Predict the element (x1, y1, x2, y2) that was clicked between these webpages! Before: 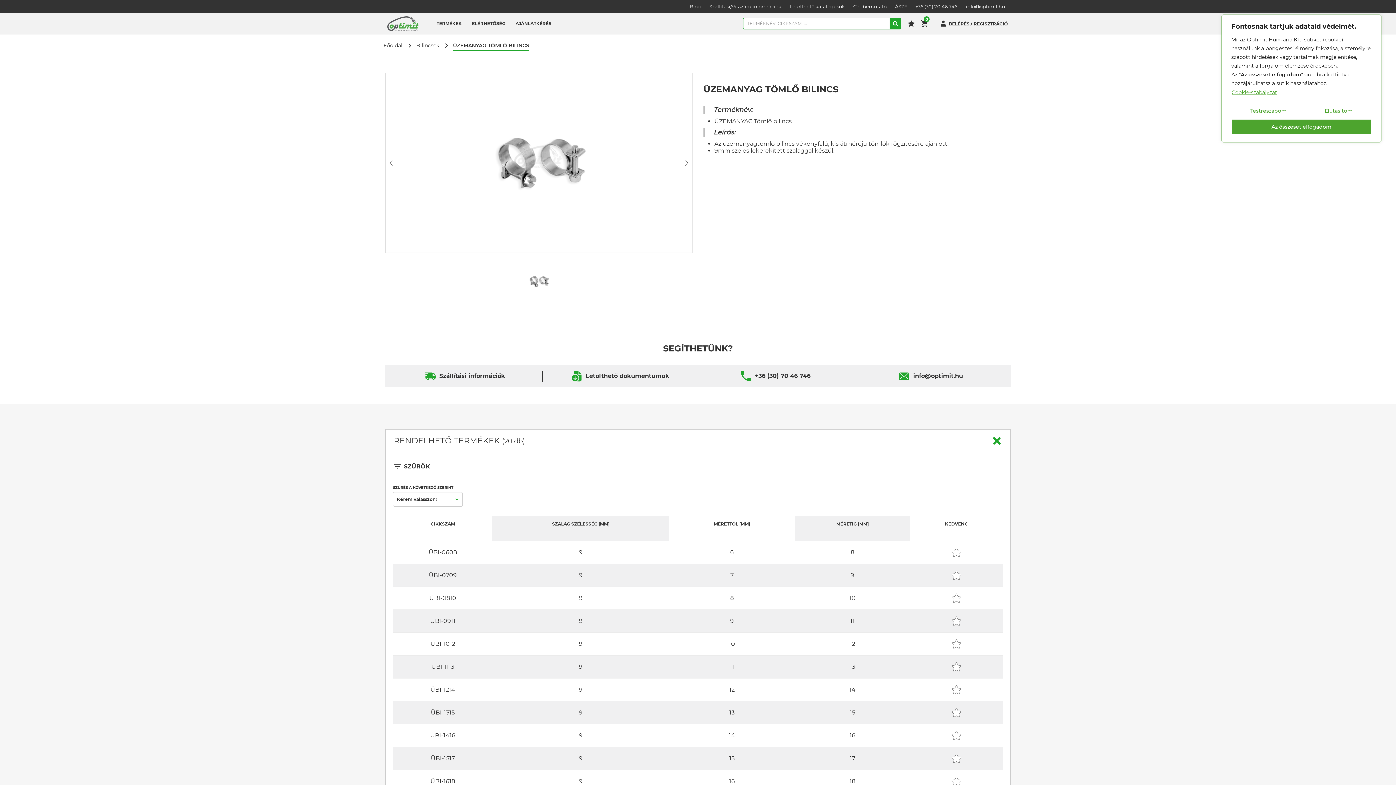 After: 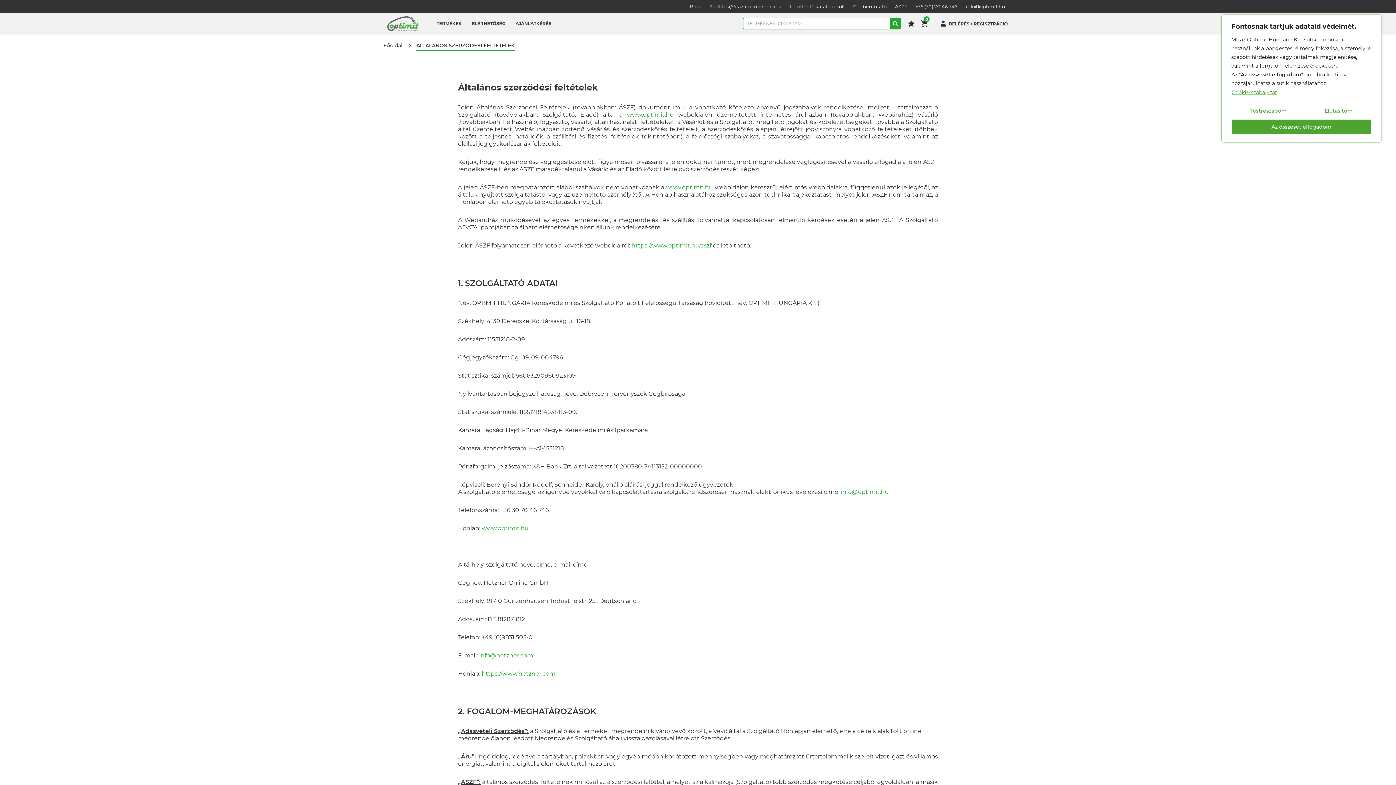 Action: label: ÁSZF bbox: (891, 3, 910, 9)